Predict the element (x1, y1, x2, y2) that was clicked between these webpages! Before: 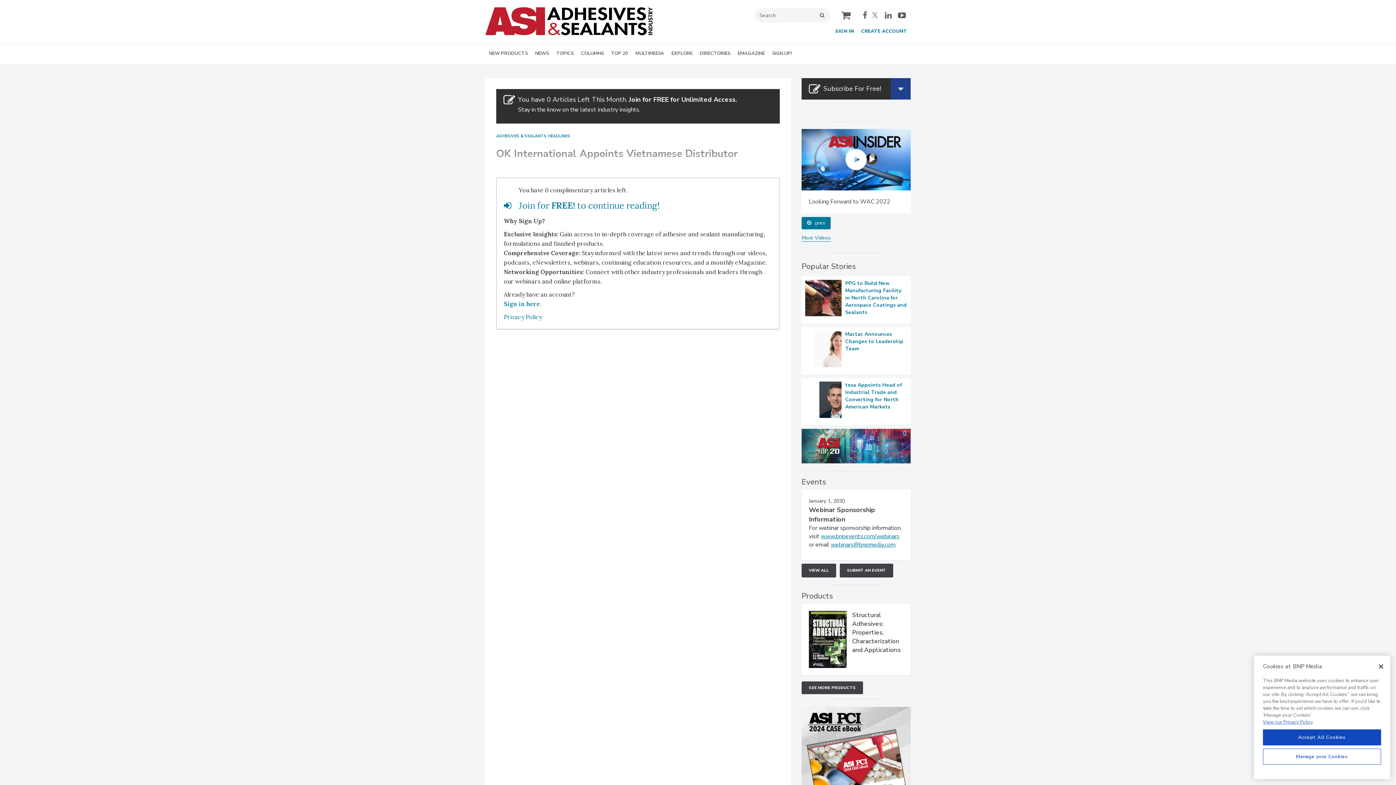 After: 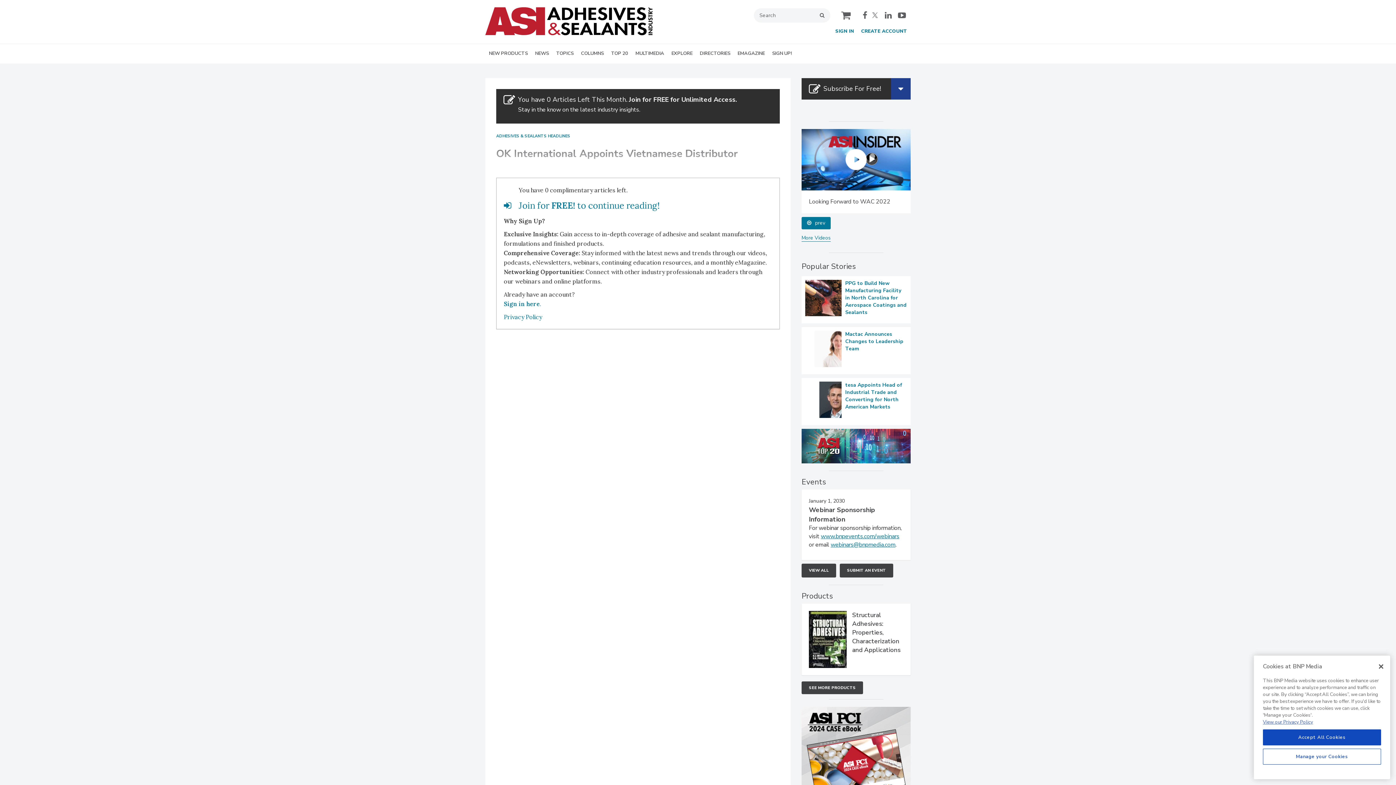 Action: bbox: (871, 11, 881, 19) label:  twitter